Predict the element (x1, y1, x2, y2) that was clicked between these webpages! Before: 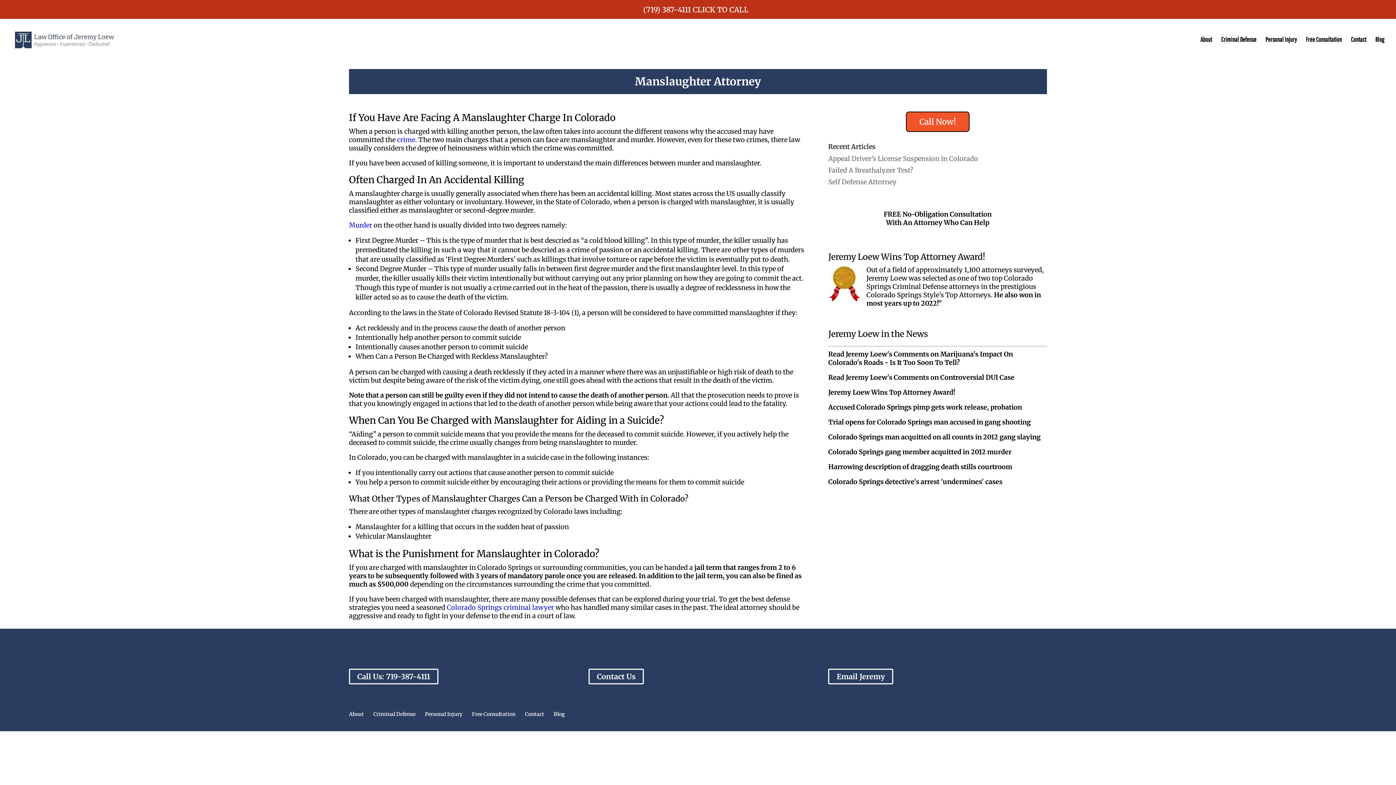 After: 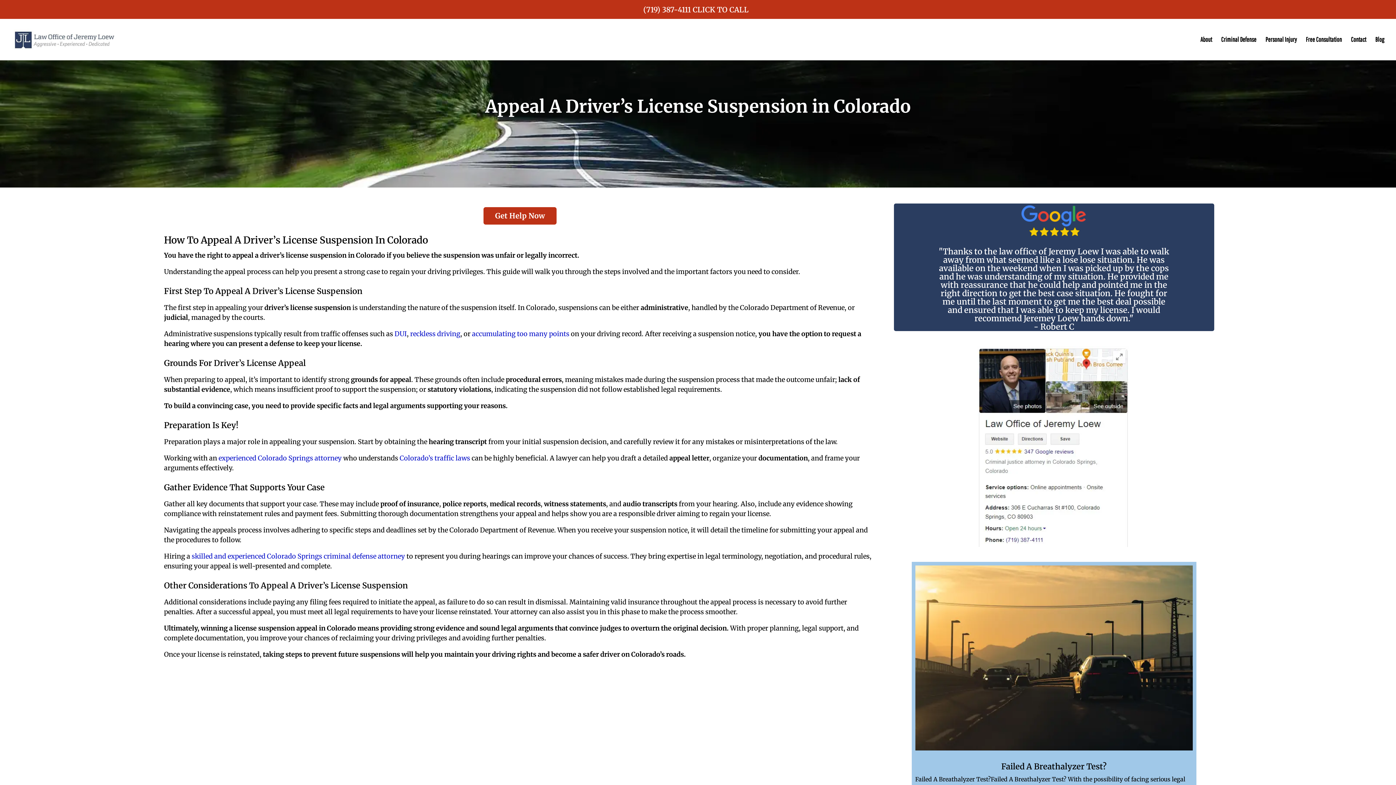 Action: label: Appeal Driver’s License Suspension in Colorado bbox: (828, 154, 978, 162)